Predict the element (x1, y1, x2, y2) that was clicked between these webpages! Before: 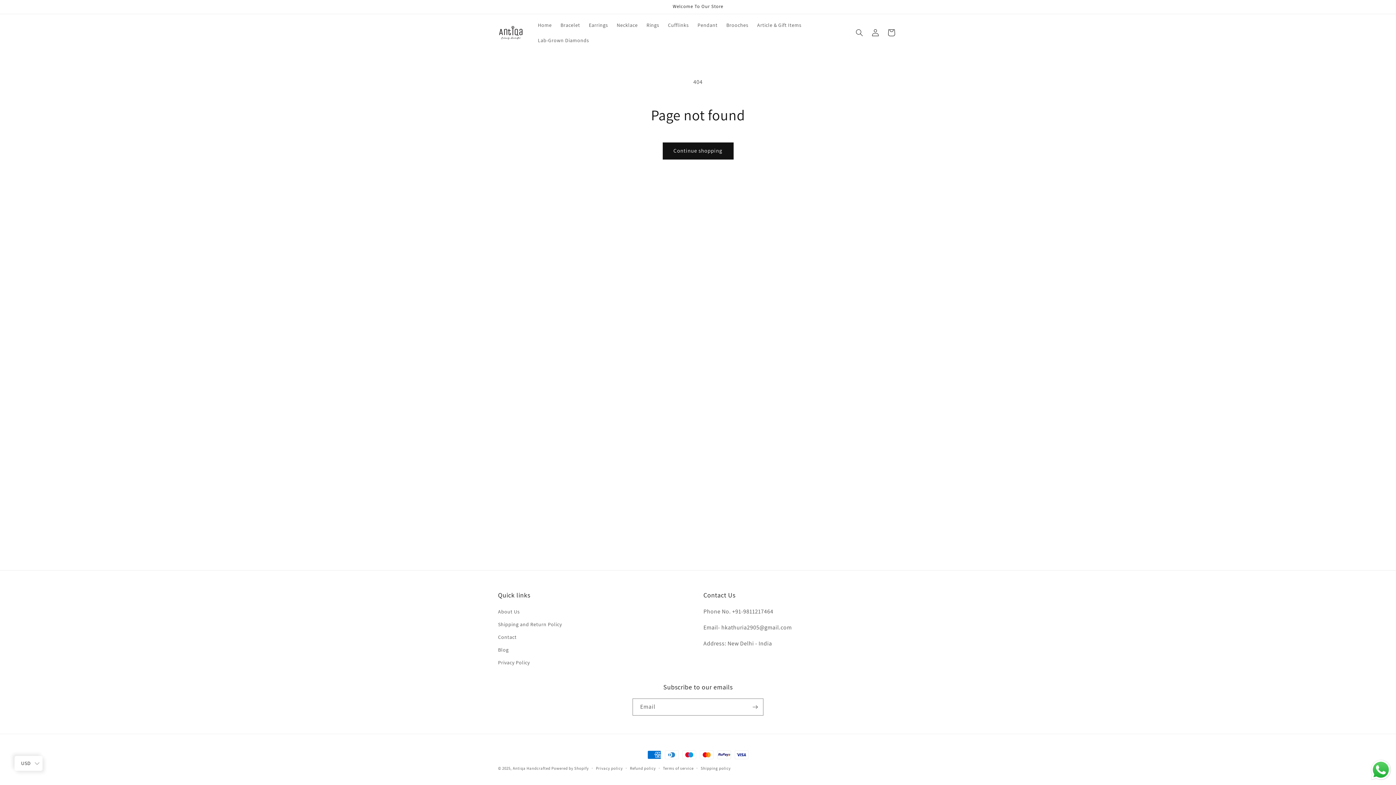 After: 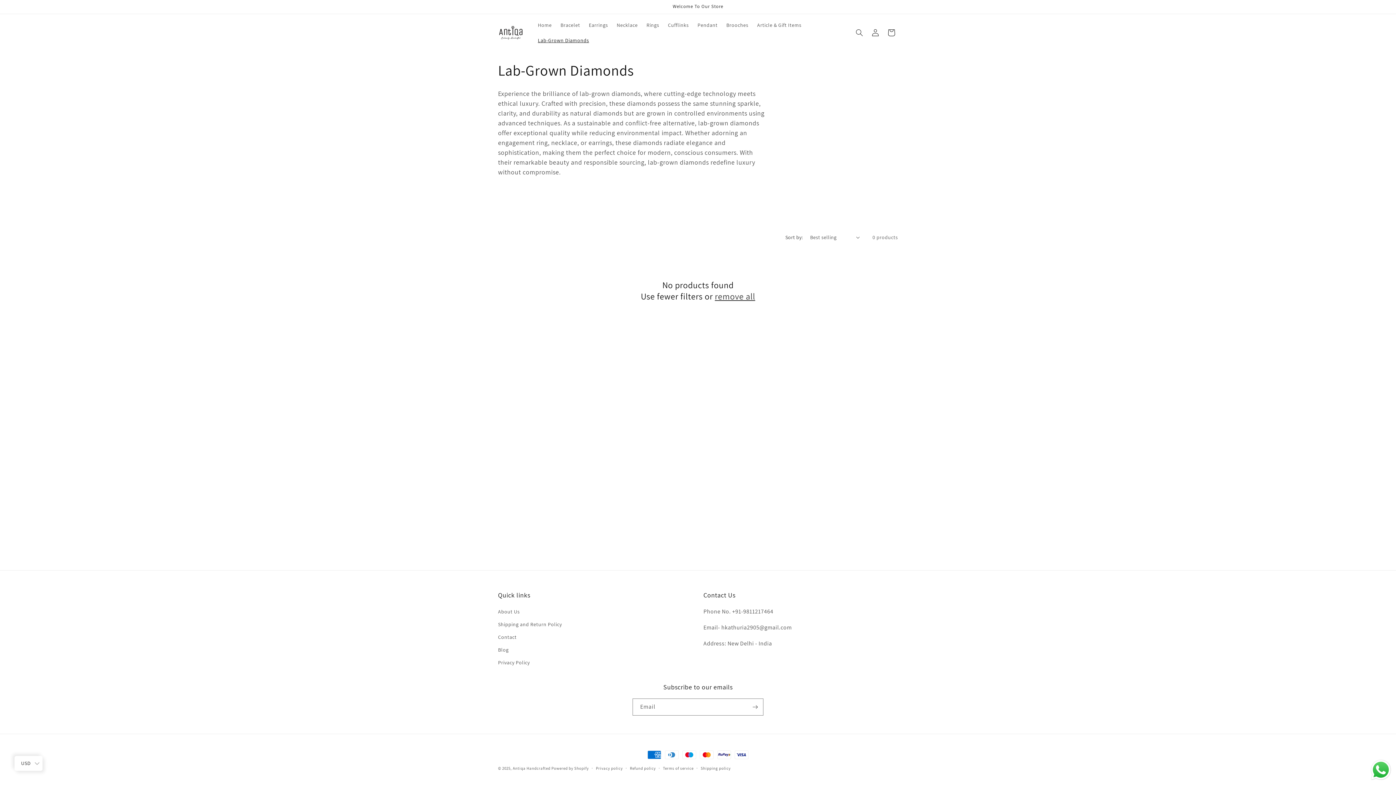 Action: bbox: (533, 32, 593, 48) label: Lab-Grown Diamonds